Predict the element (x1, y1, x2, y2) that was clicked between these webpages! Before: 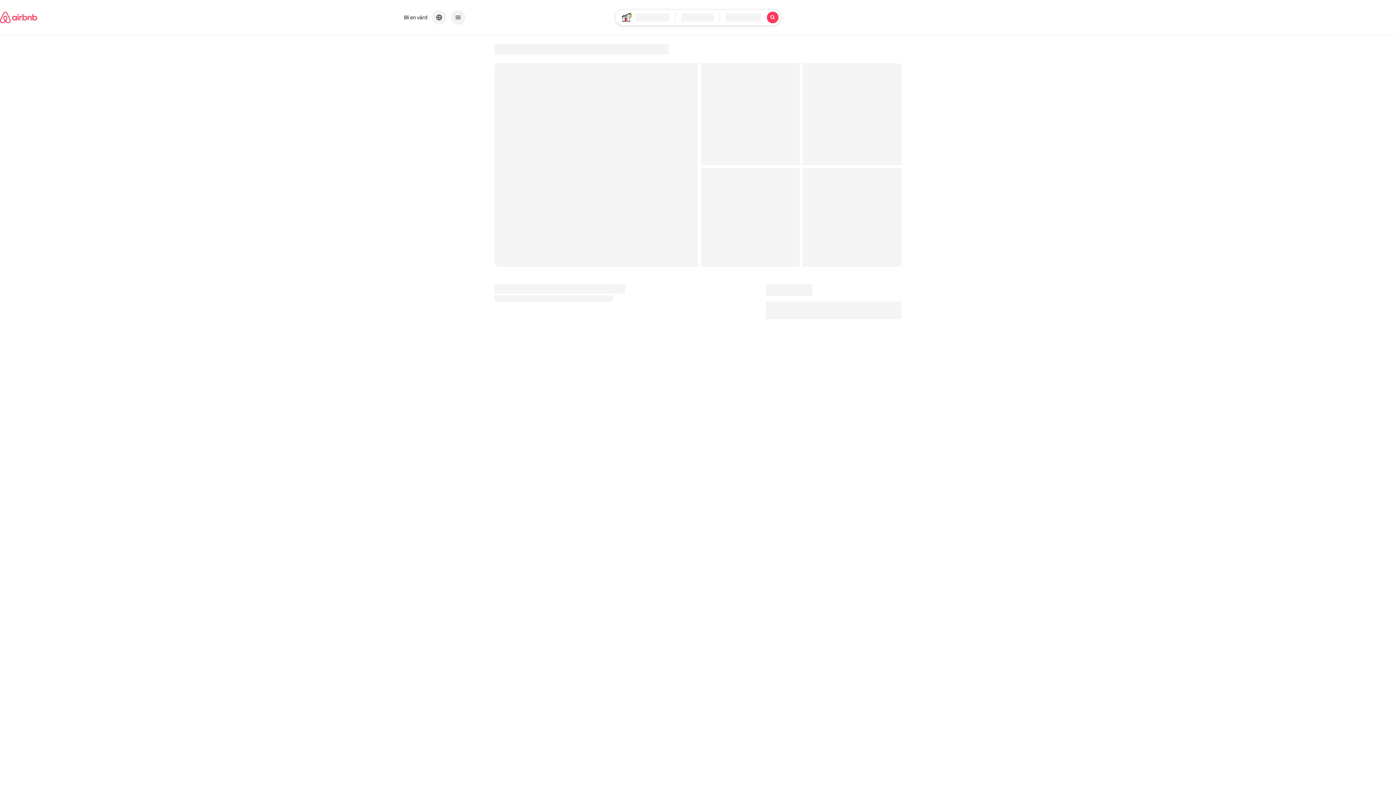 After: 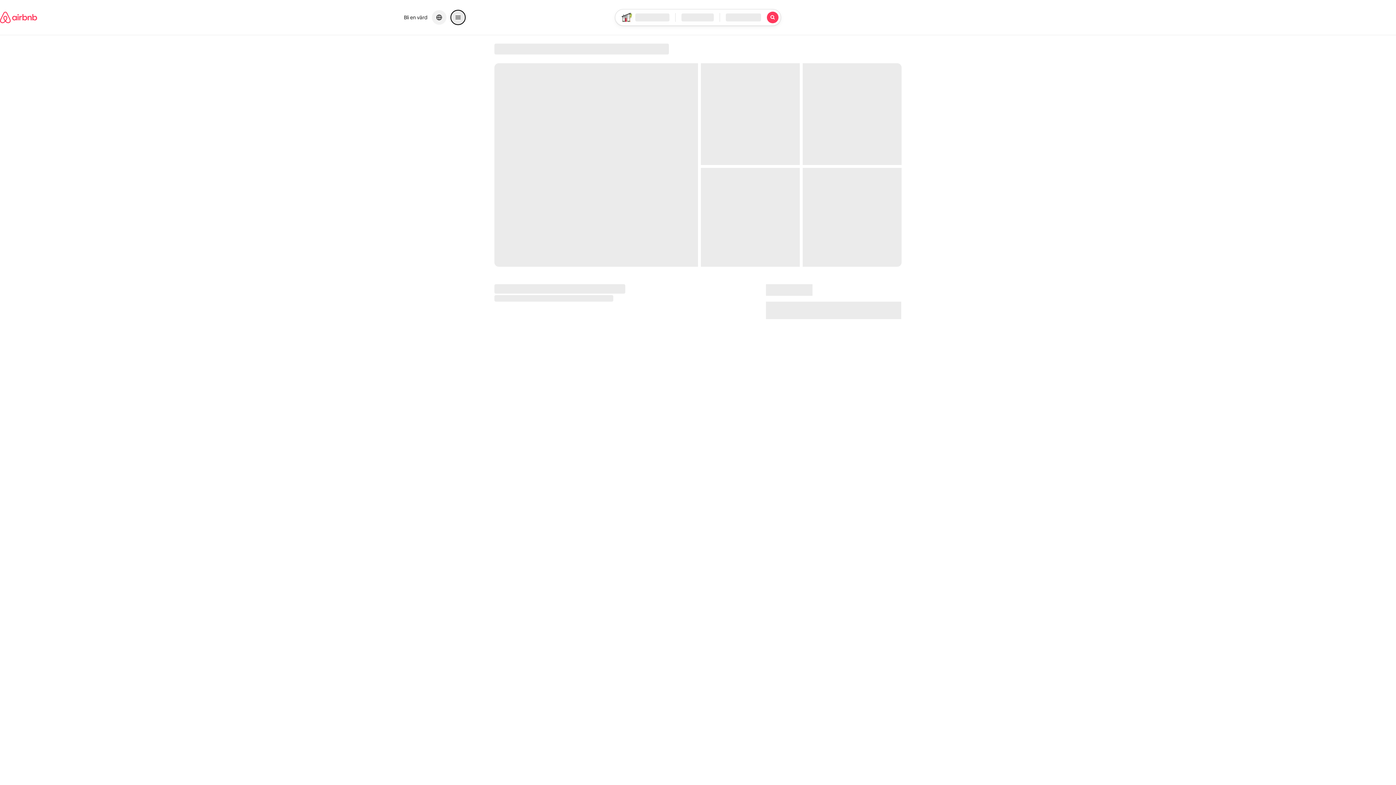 Action: label: Huvudmeny för navigering bbox: (450, 10, 465, 24)